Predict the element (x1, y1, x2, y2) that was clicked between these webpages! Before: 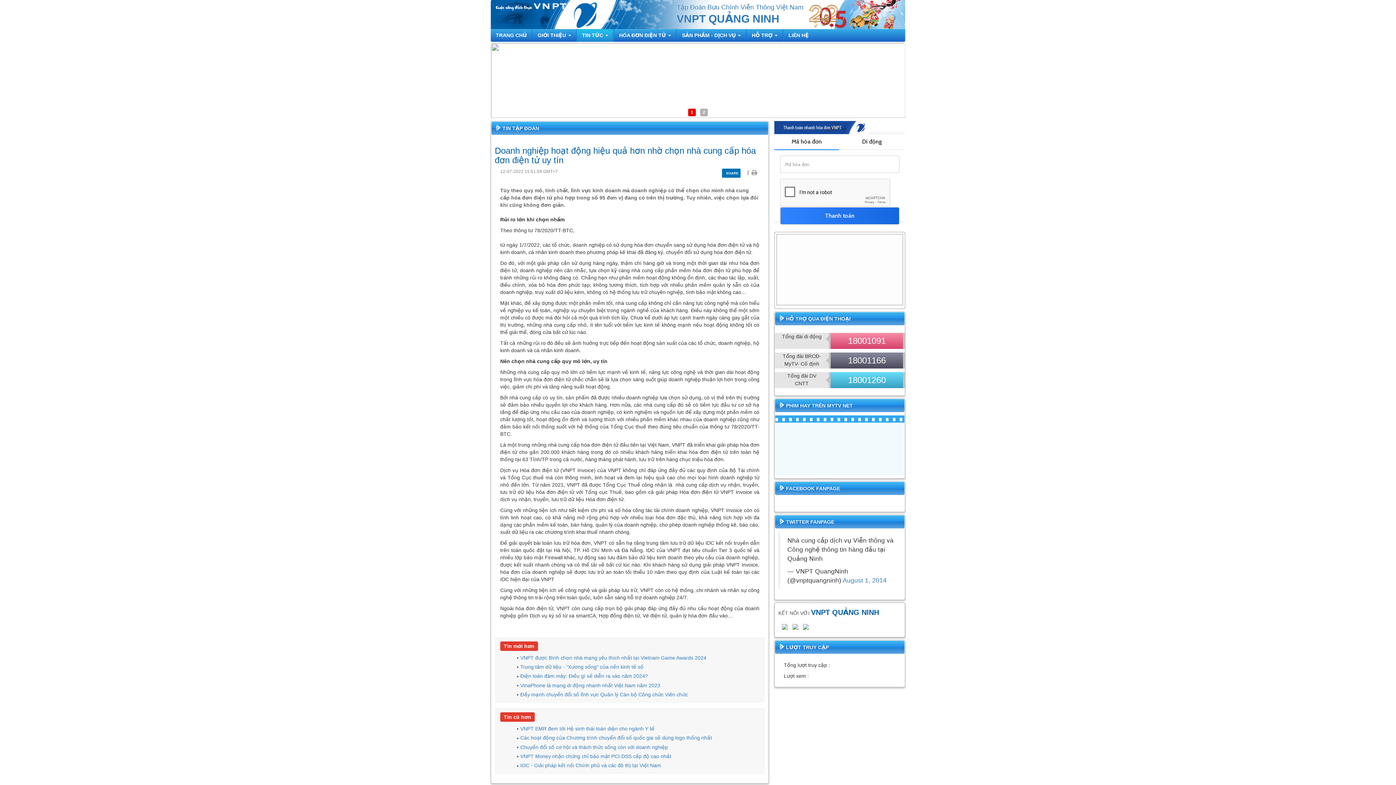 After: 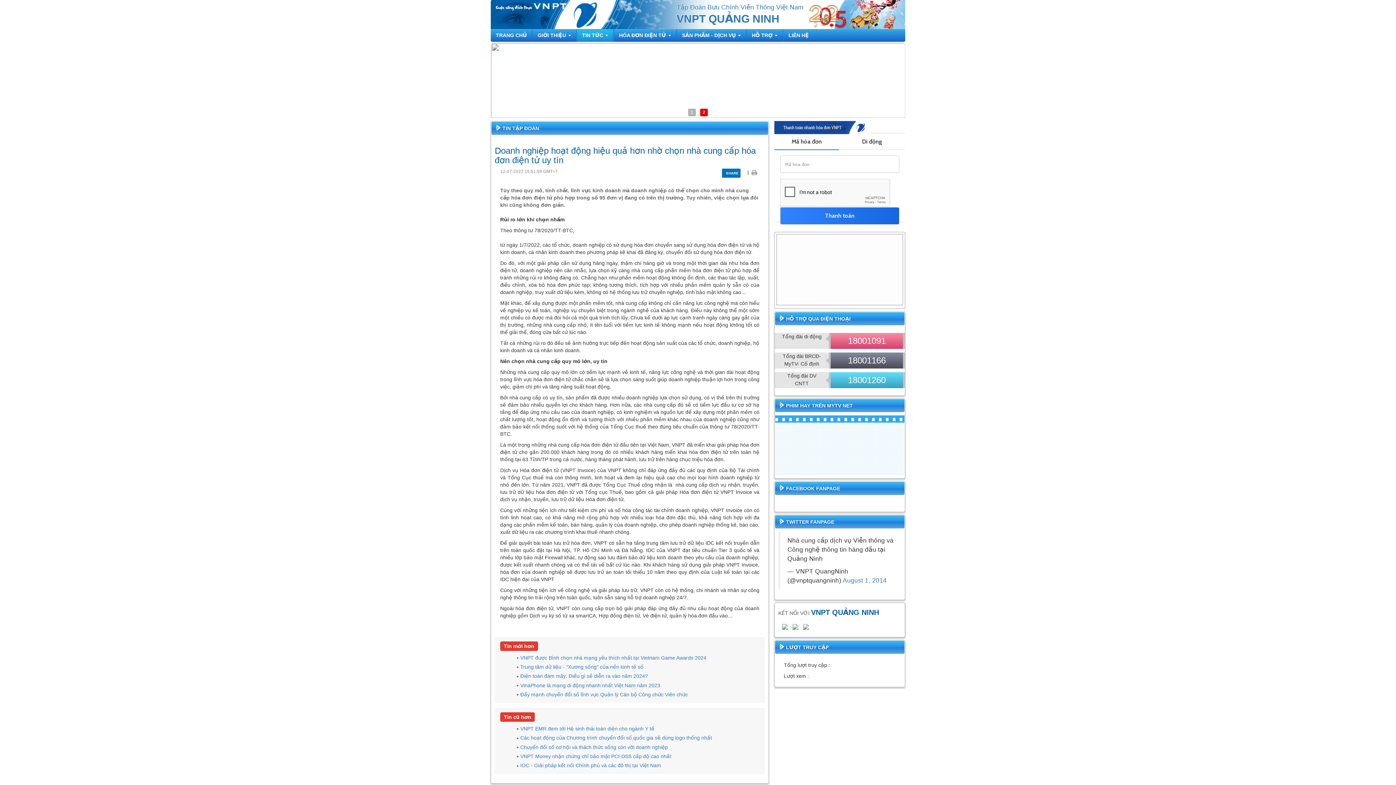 Action: bbox: (803, 623, 809, 630)